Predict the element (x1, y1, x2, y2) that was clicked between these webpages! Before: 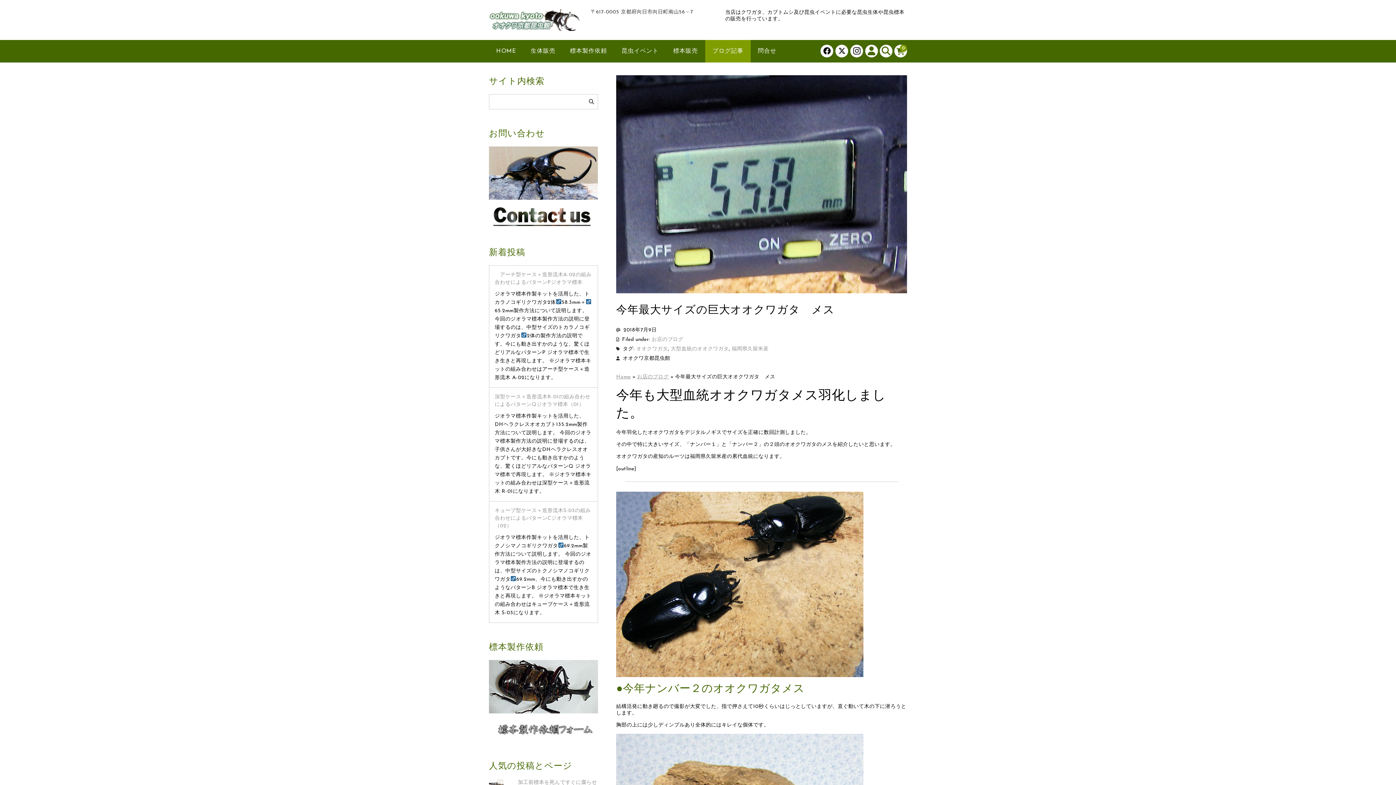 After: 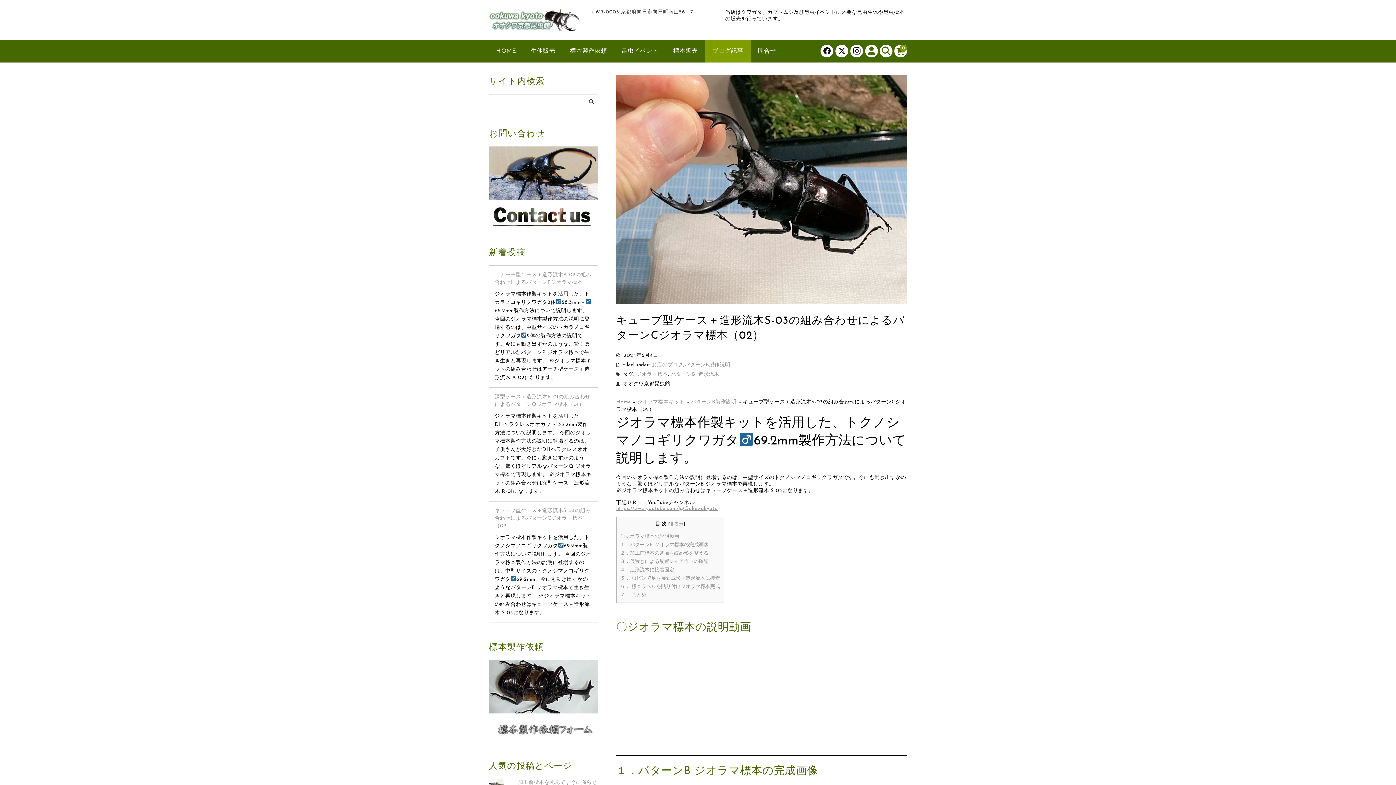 Action: label: キューブ型ケース＋造形流木S-03の組み合わせによるパターンCジオラマ標本（02） bbox: (489, 501, 597, 533)